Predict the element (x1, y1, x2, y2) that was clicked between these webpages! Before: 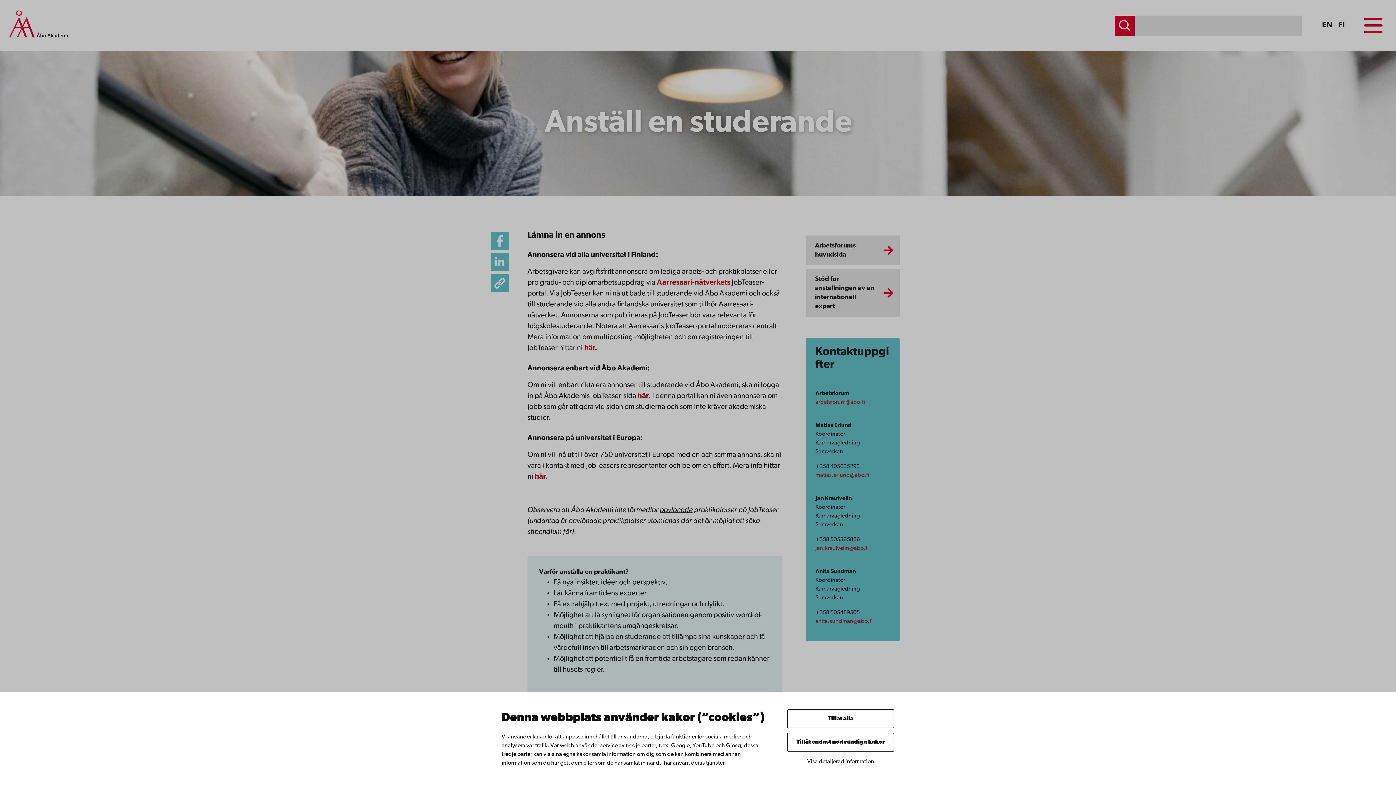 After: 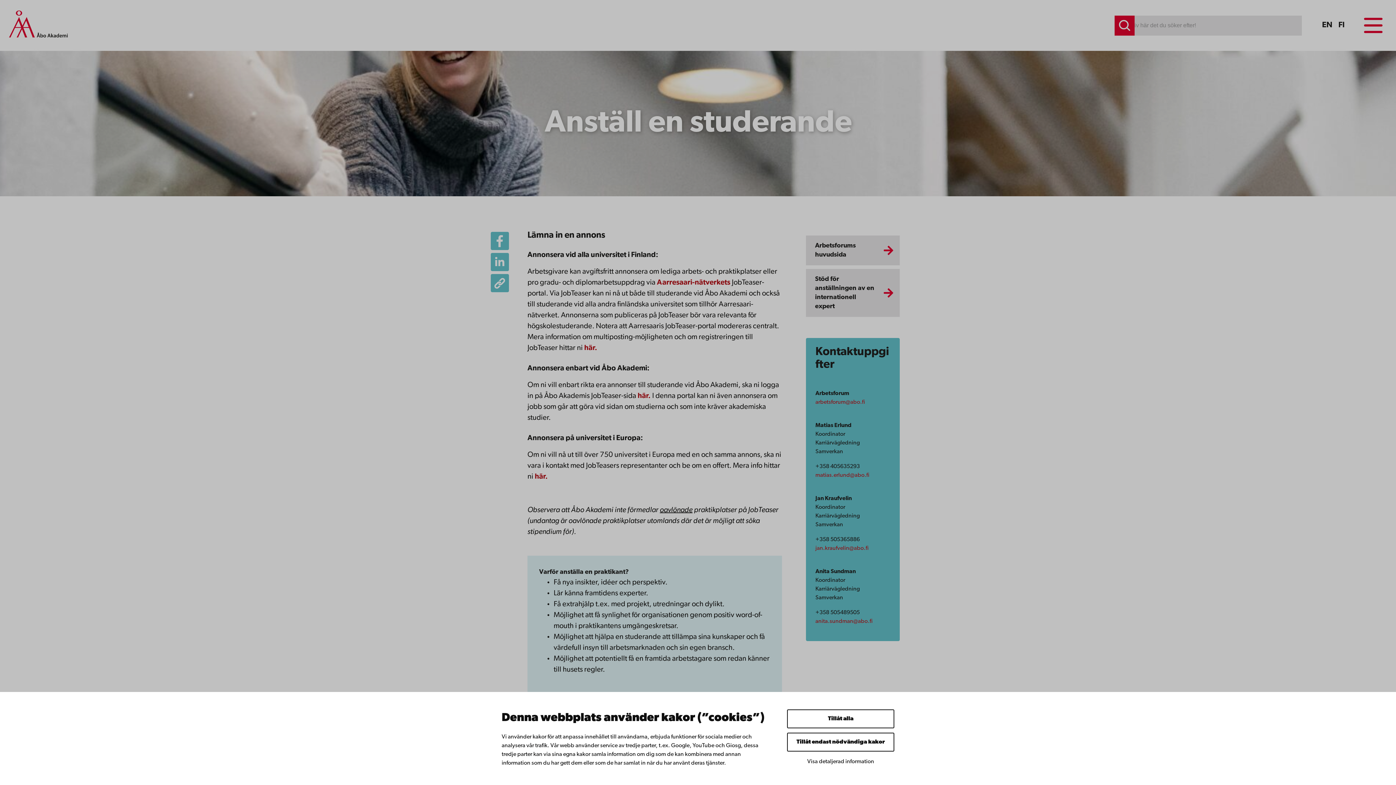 Action: label: Sök bbox: (1114, 15, 1134, 35)